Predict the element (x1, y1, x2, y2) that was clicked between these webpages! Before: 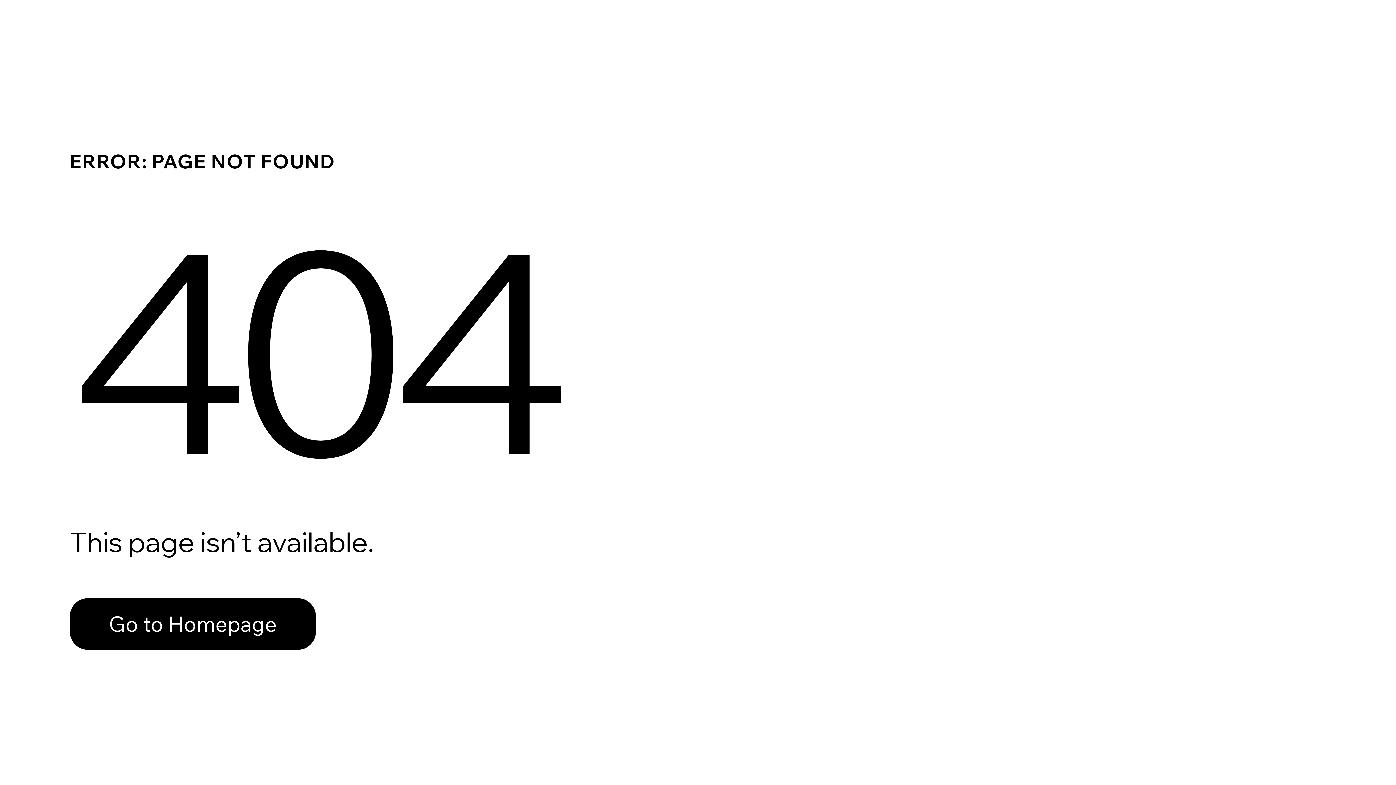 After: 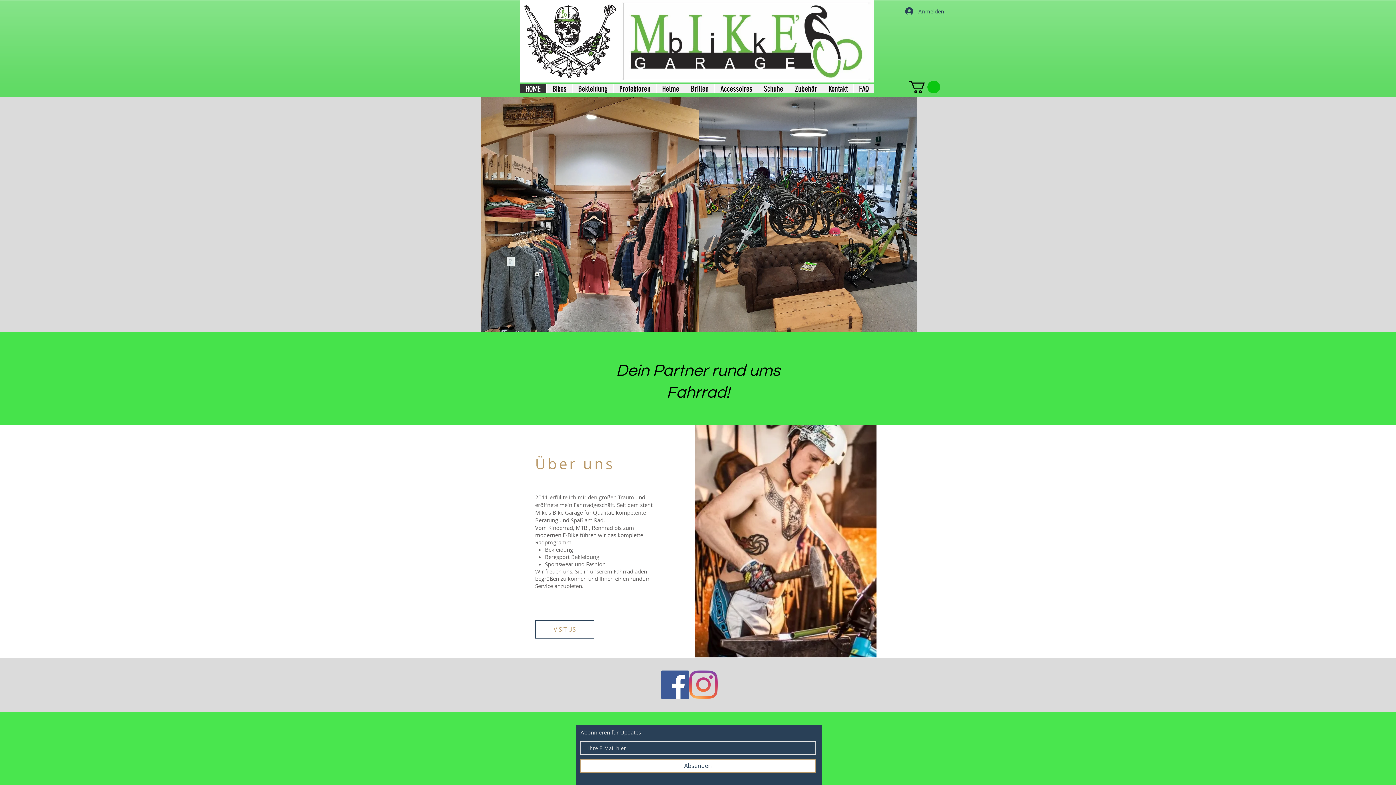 Action: bbox: (69, 598, 316, 650) label: Go to Homepage